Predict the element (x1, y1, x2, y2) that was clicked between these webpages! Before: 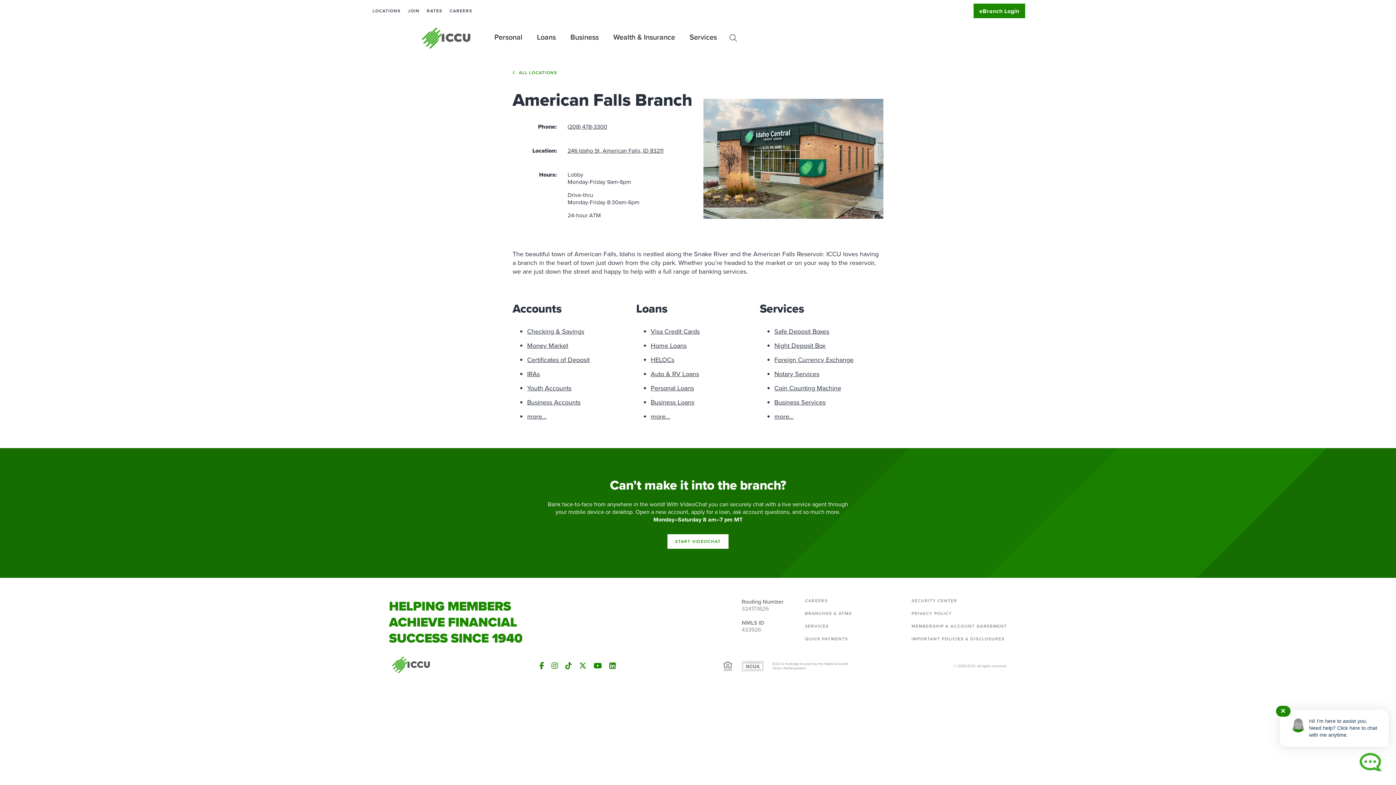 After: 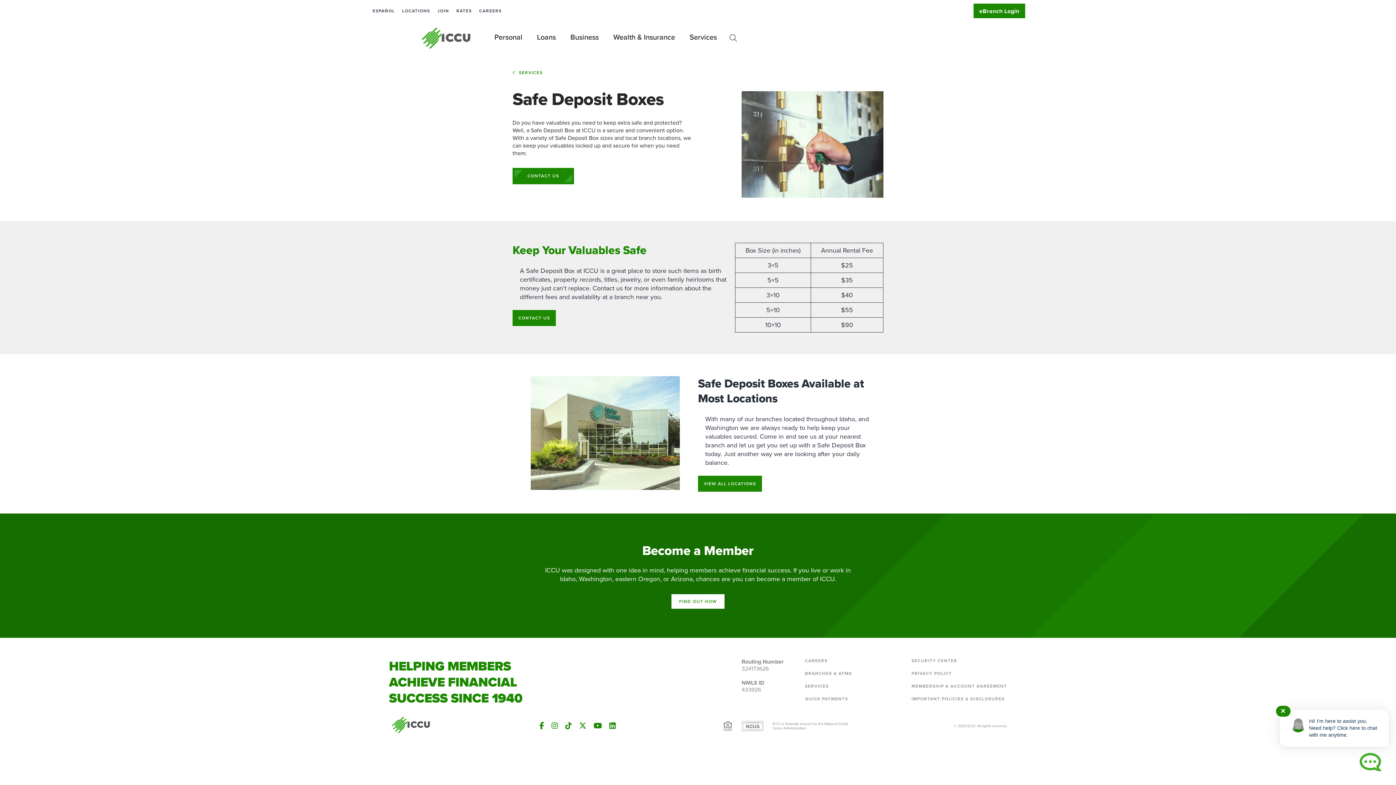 Action: label: Safe Deposit Boxes bbox: (774, 326, 829, 336)